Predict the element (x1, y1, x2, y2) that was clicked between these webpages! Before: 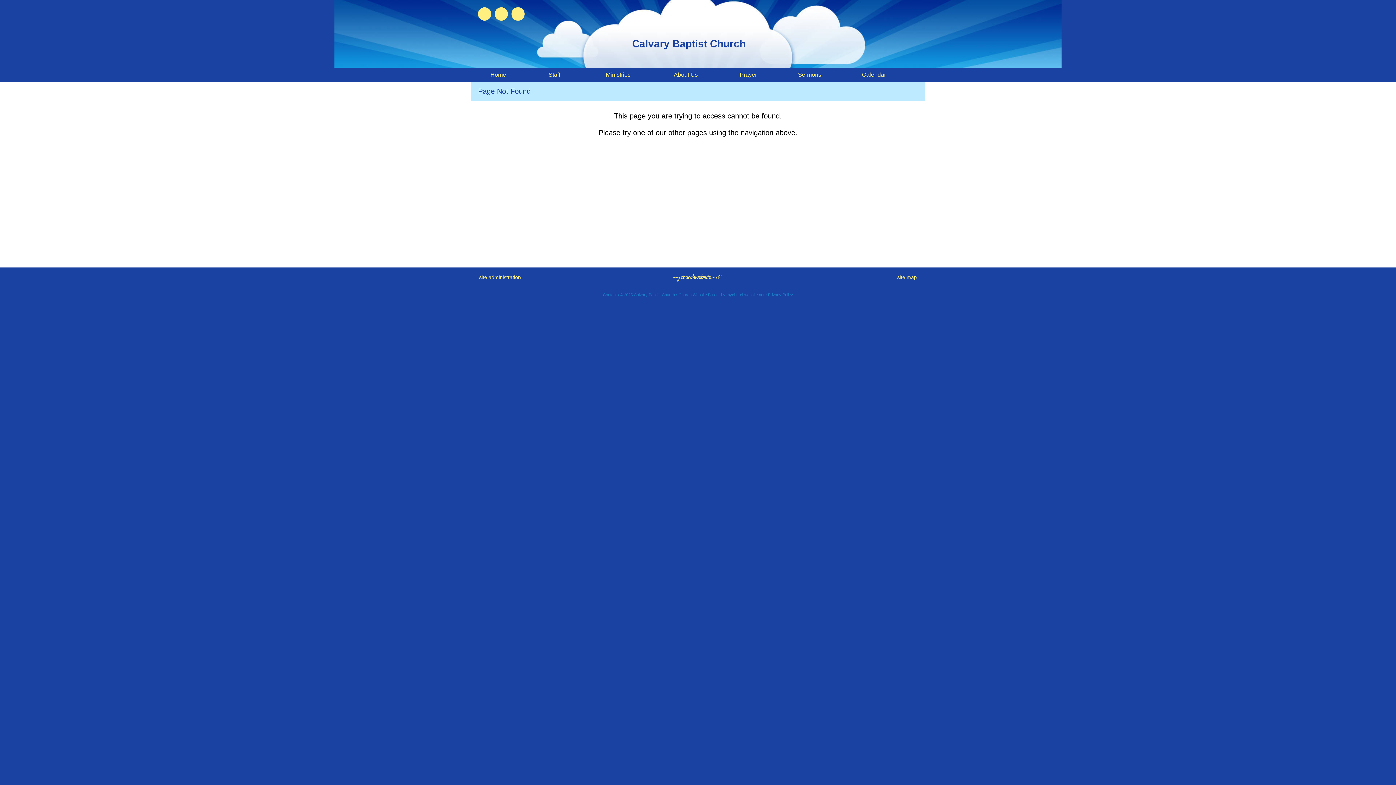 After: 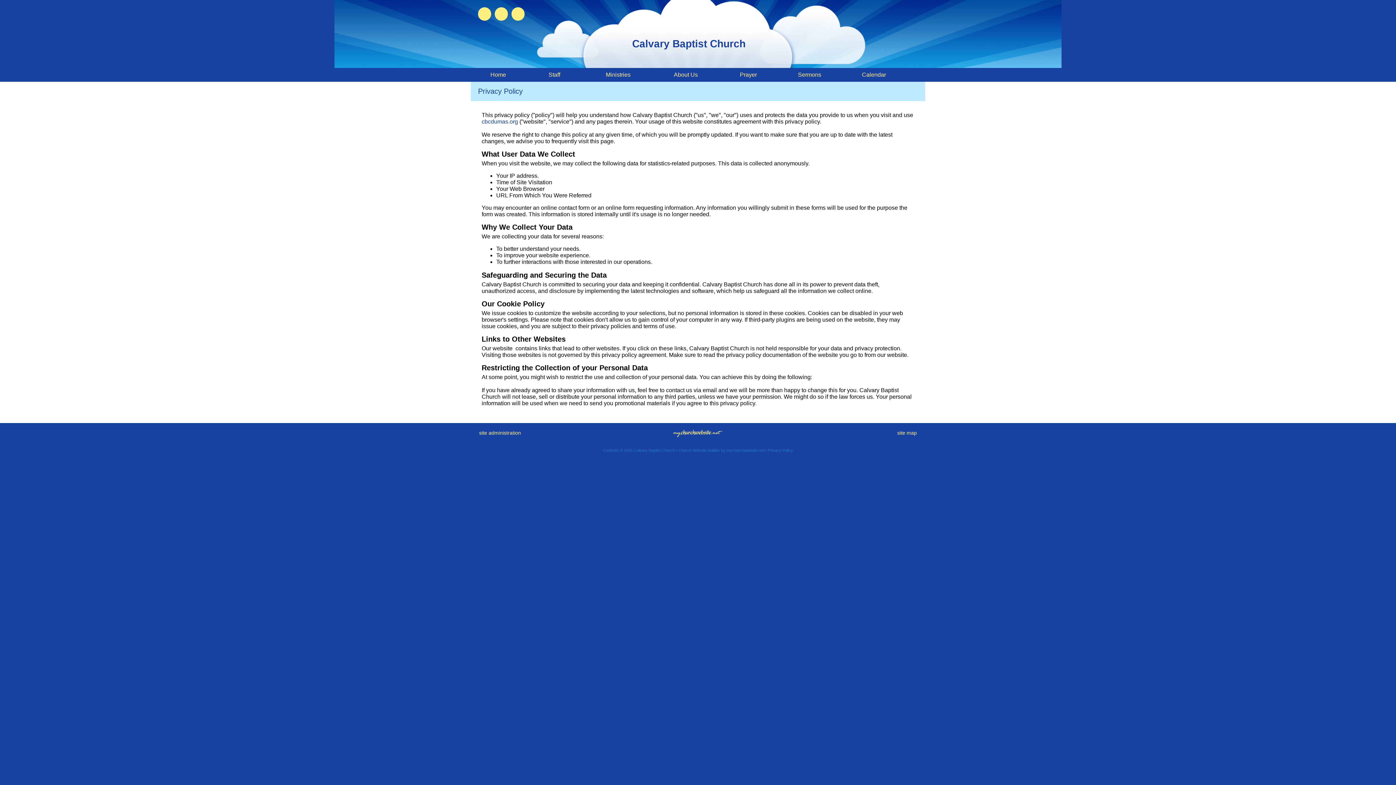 Action: bbox: (768, 292, 793, 297) label: Privacy Policy